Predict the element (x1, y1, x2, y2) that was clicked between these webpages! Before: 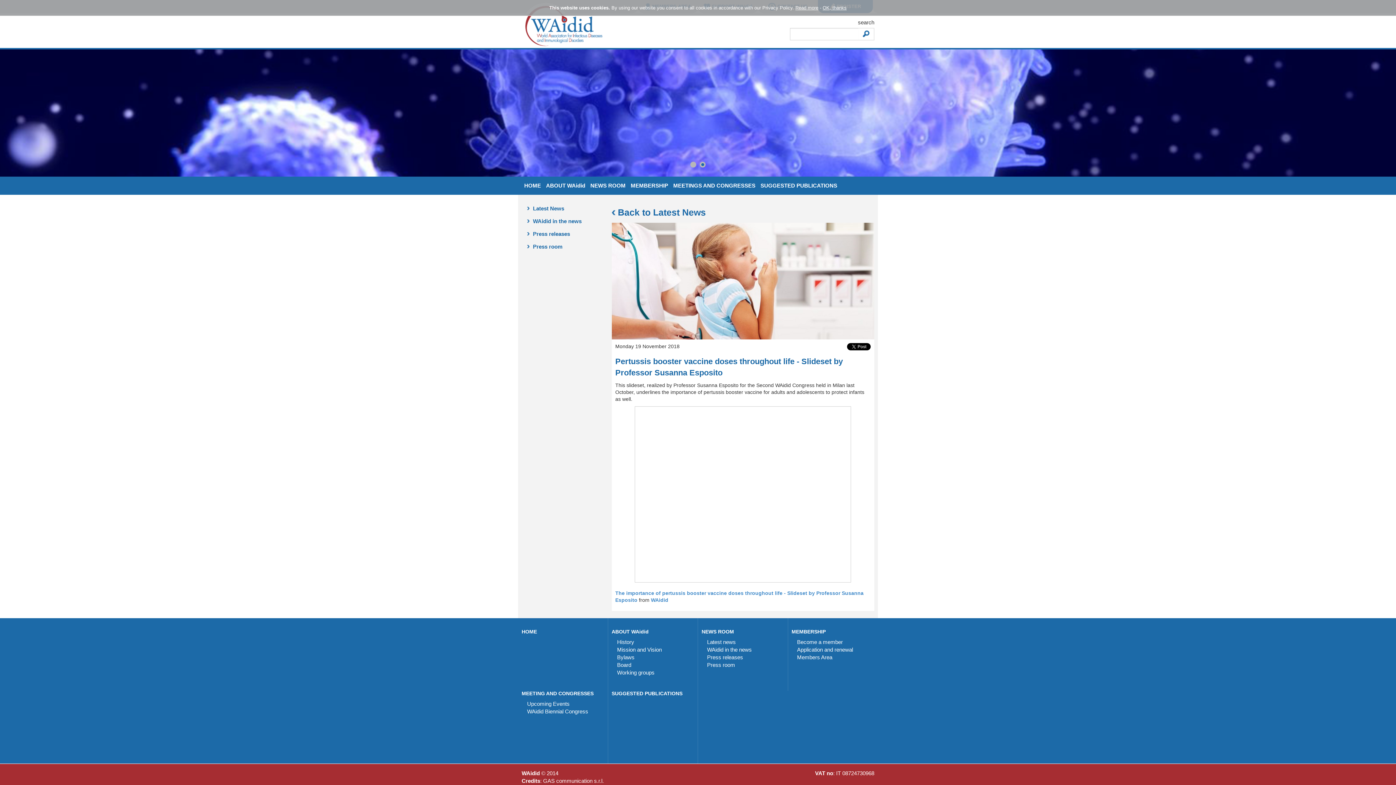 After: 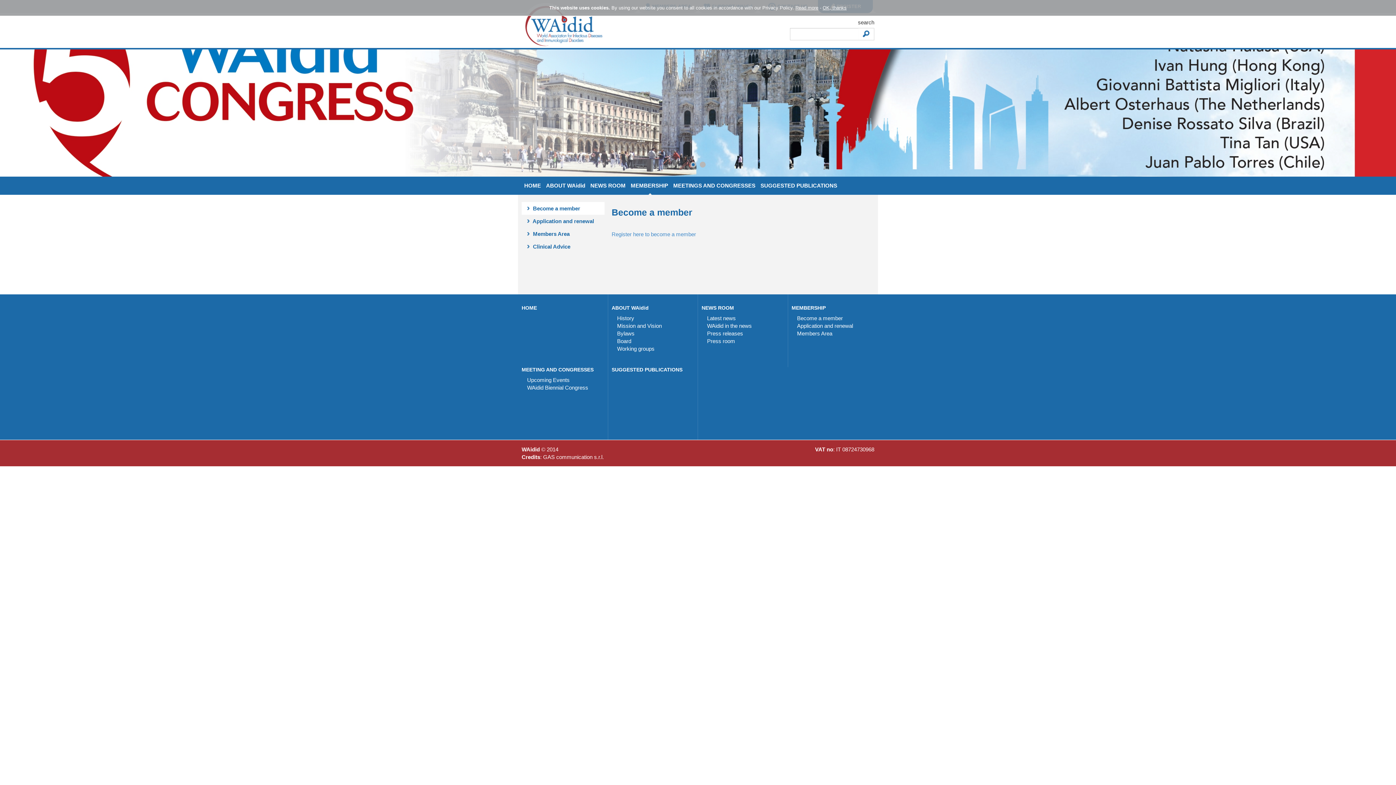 Action: bbox: (628, 176, 670, 194) label: MEMBERSHIP